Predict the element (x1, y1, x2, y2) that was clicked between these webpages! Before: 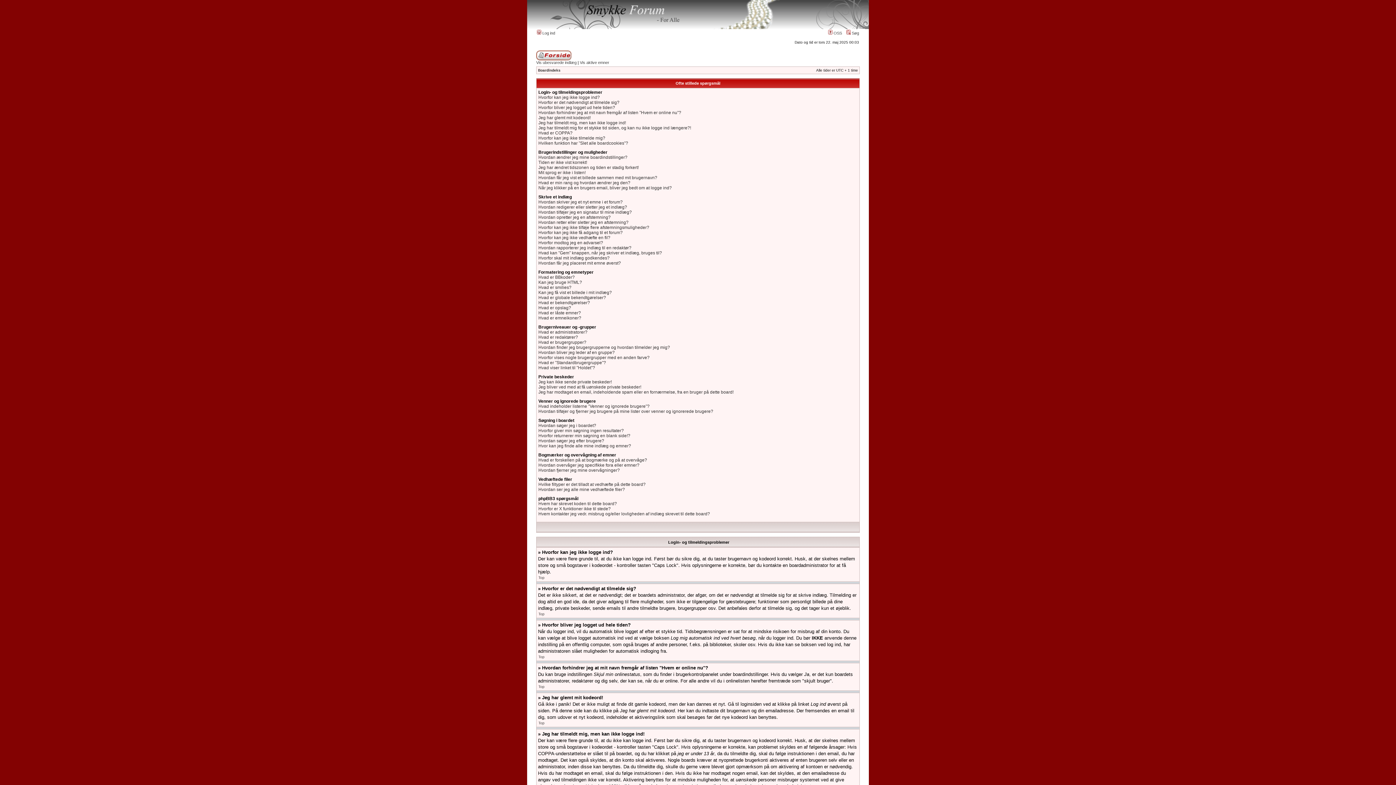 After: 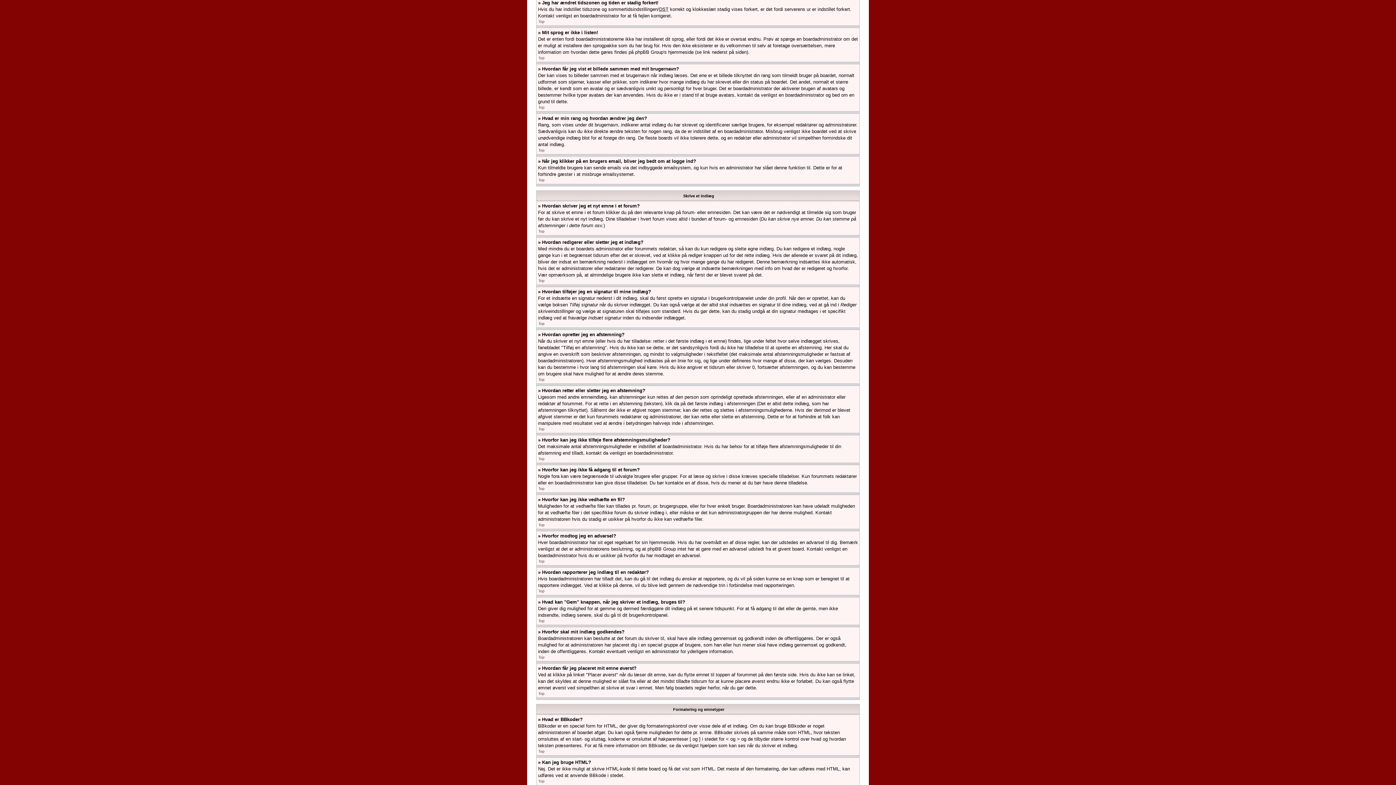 Action: bbox: (538, 165, 638, 170) label: Jeg har ændret tidszonen og tiden er stadig forkert!